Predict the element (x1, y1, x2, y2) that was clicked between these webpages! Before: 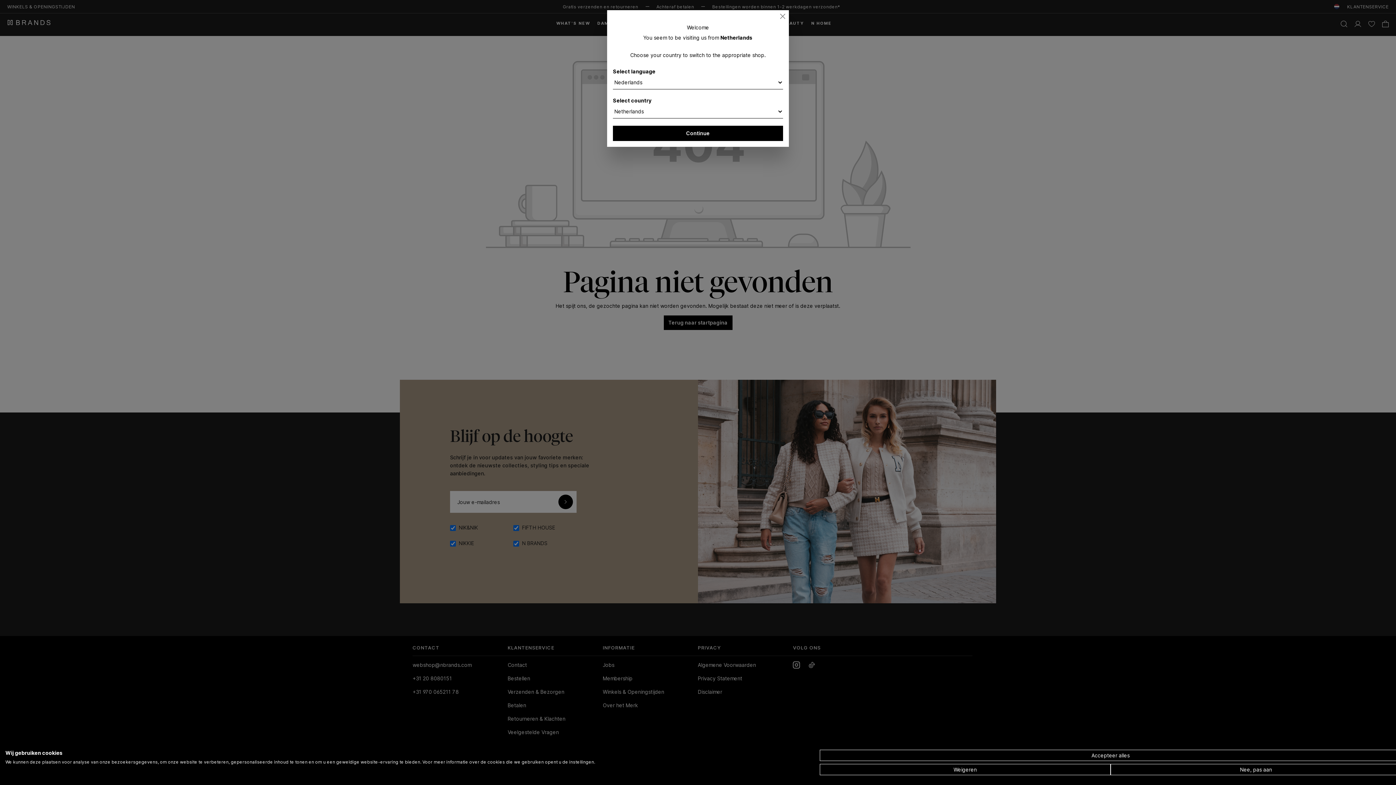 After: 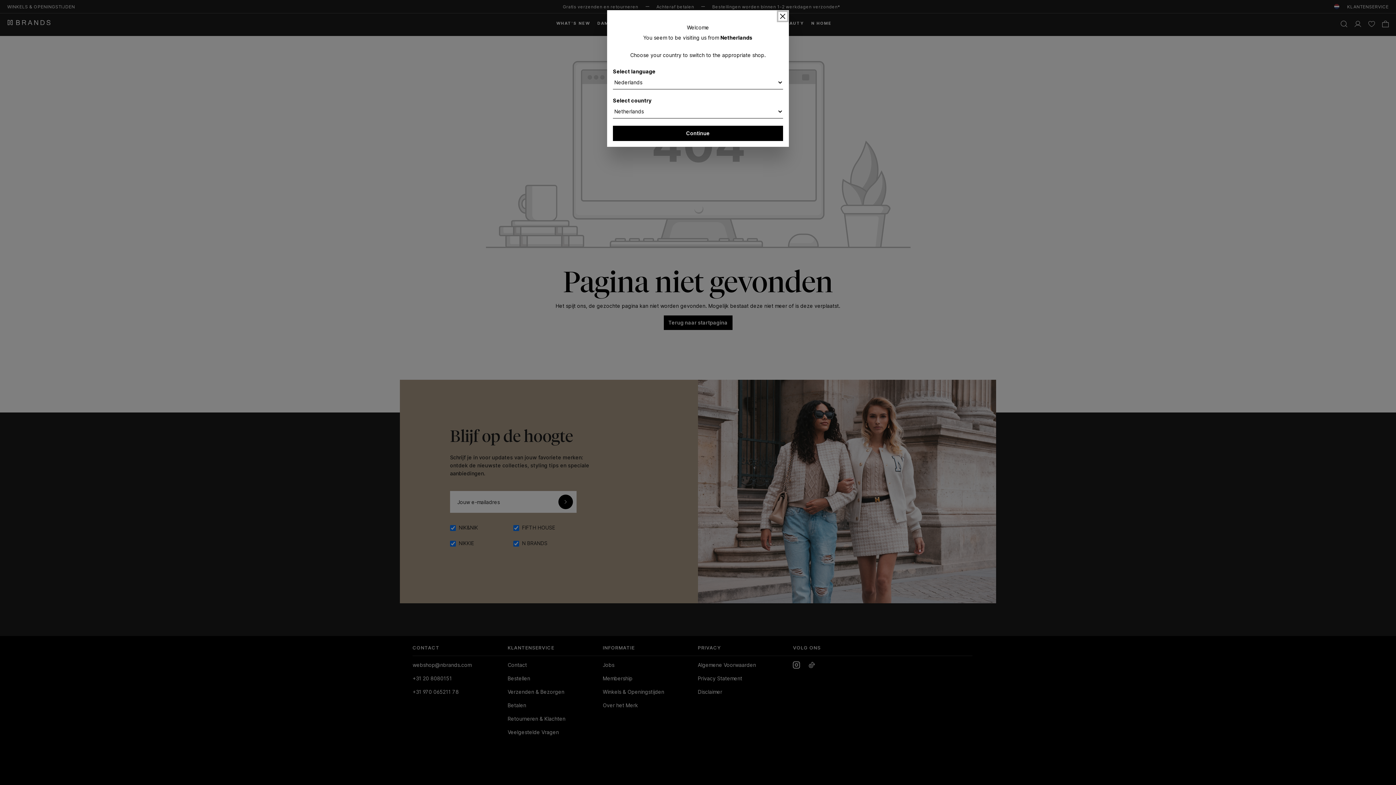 Action: label: Accepteer alle cookies bbox: (820, 750, 1401, 761)